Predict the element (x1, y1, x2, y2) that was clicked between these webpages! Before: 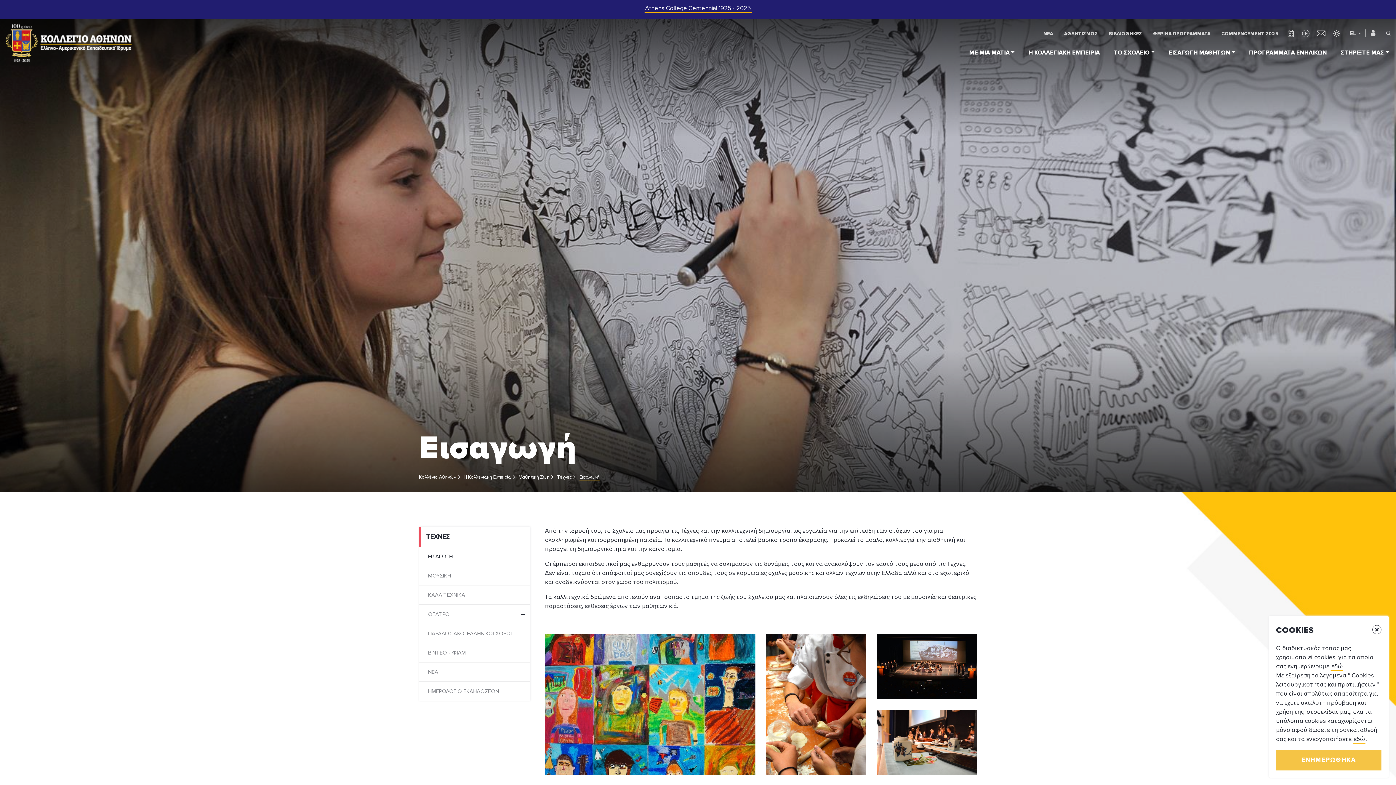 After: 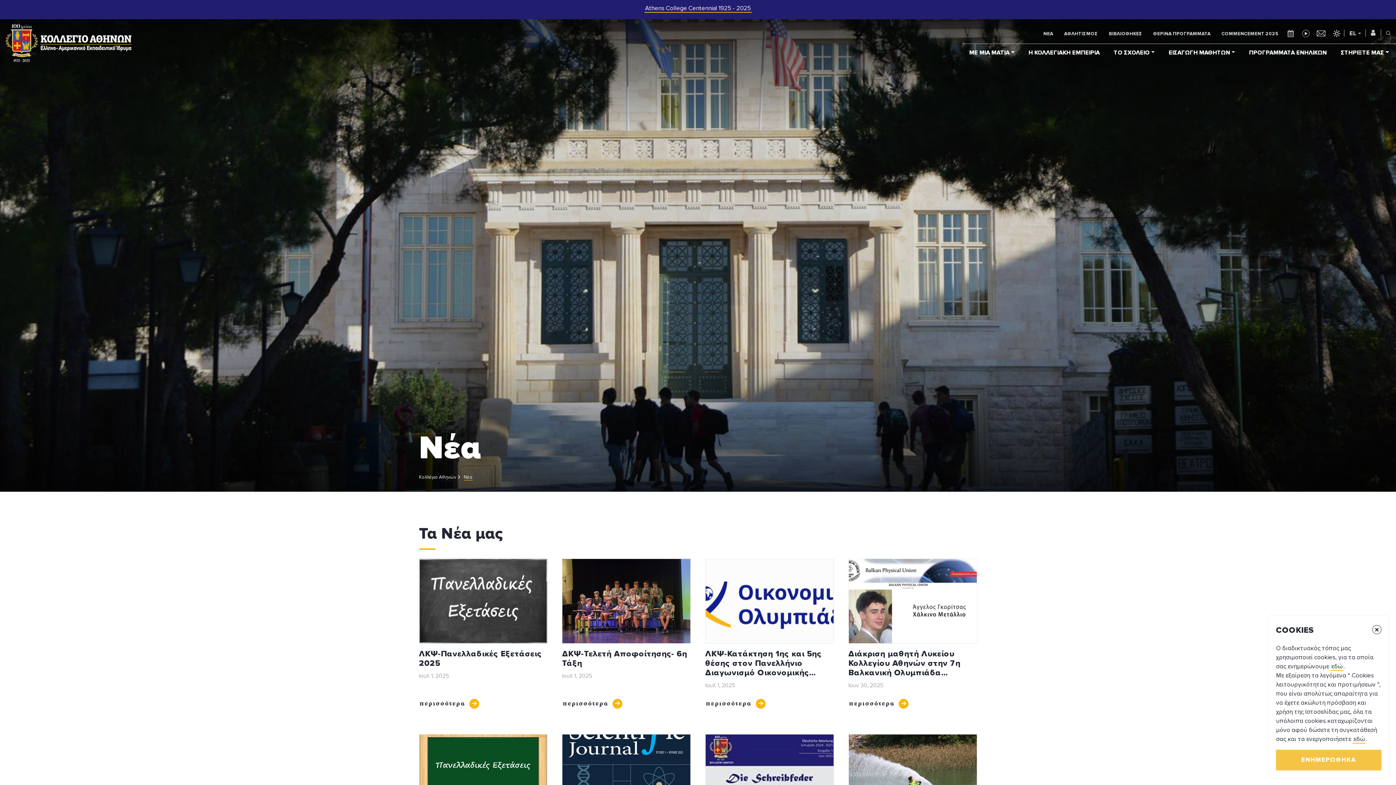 Action: bbox: (1038, 24, 1058, 43) label: ΝΕΑ